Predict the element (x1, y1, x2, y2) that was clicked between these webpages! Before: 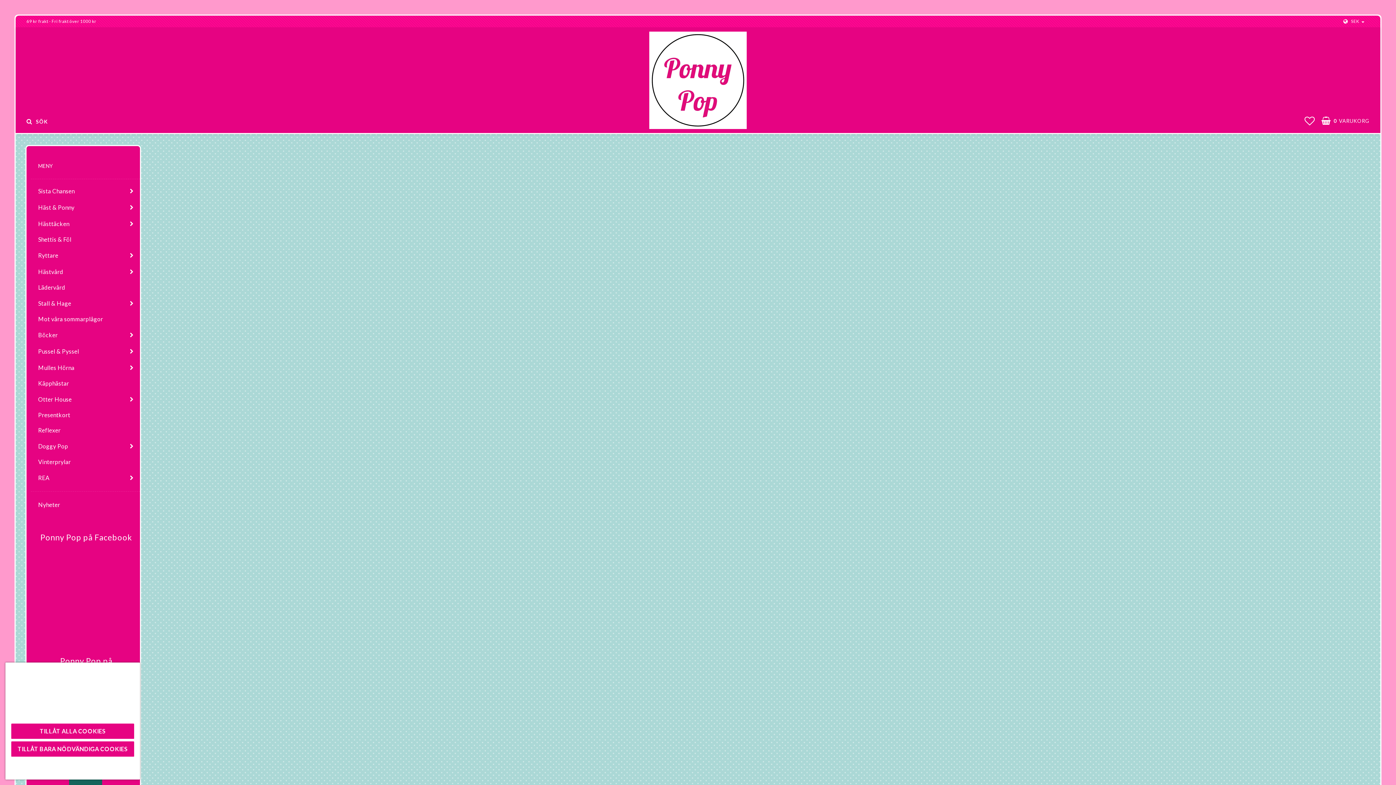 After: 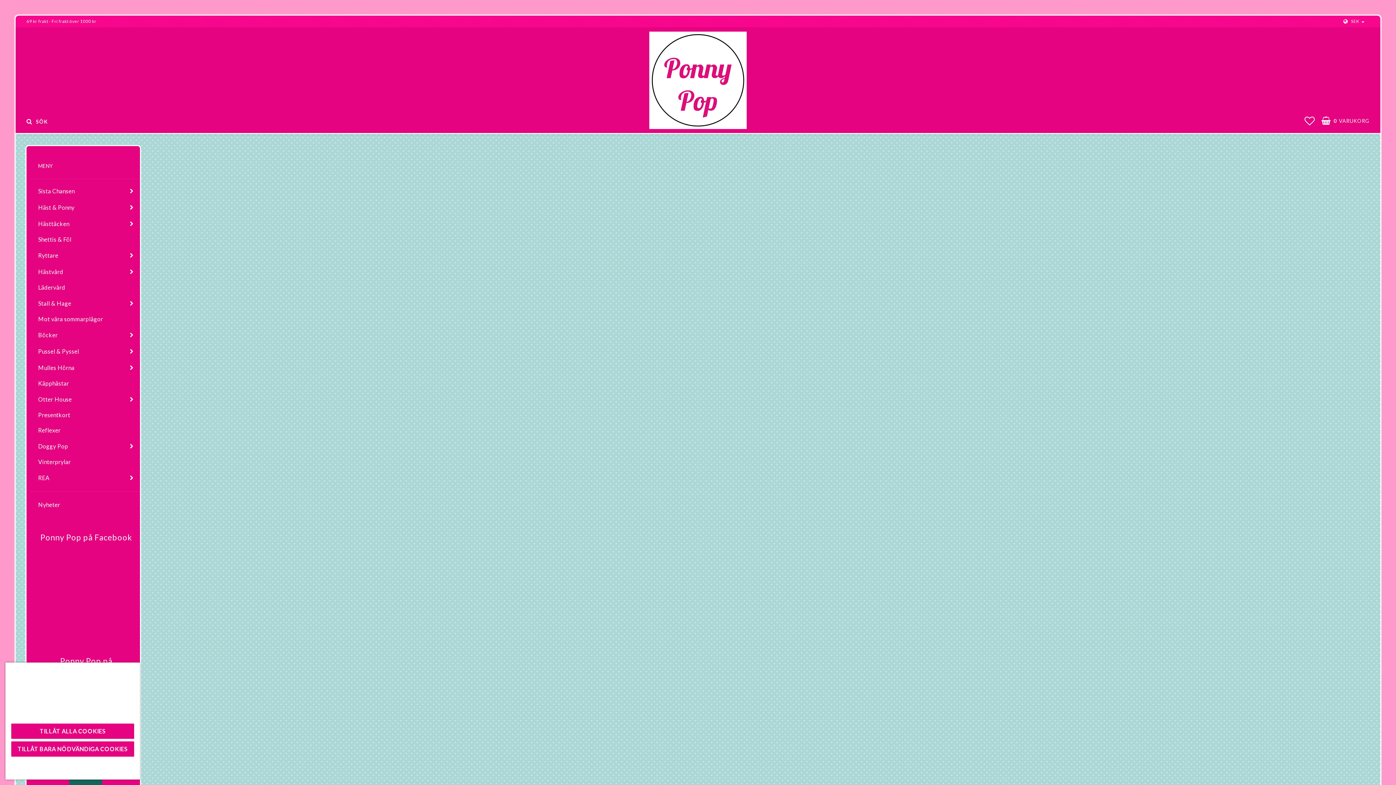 Action: label: Lädervård bbox: (30, 280, 140, 295)